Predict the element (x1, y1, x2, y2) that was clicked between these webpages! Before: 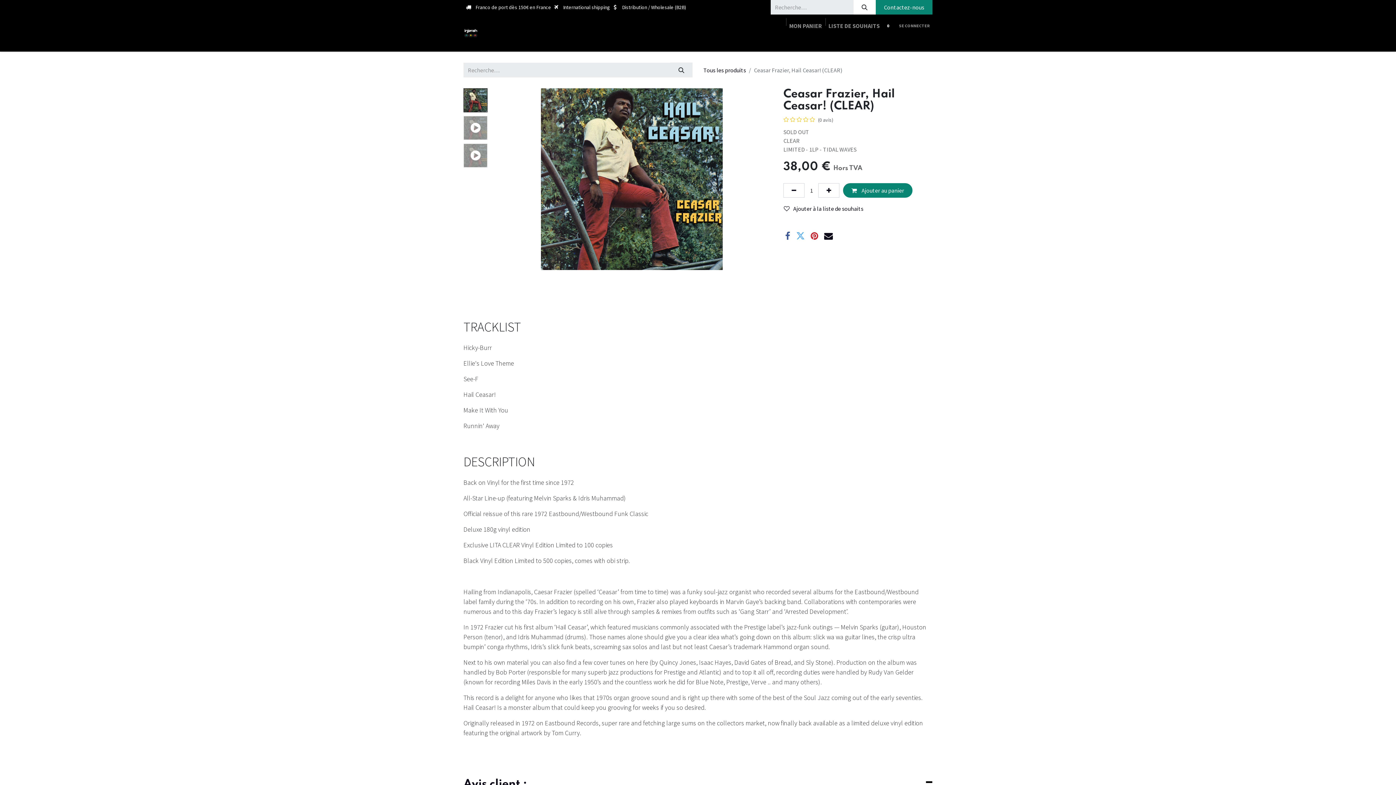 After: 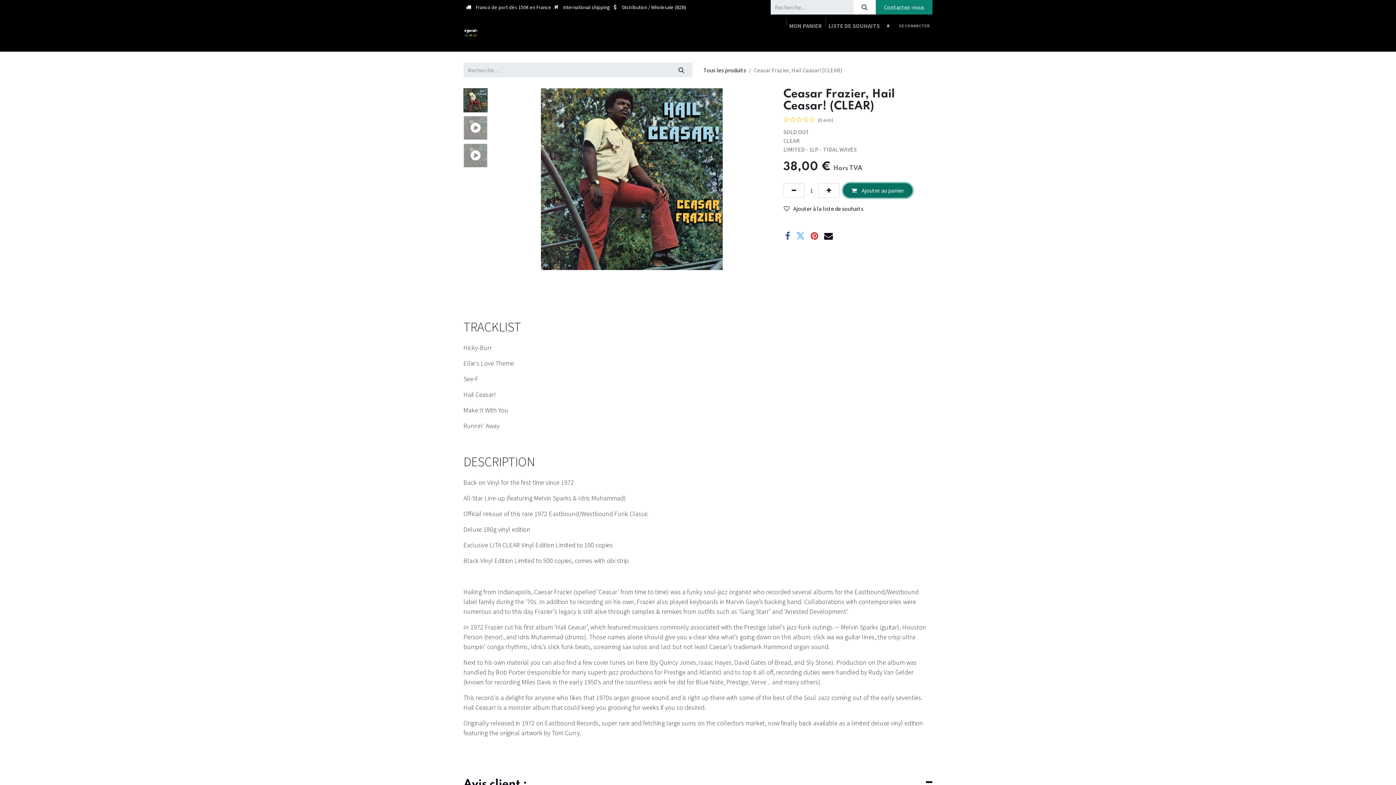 Action: label:  Ajouter au panier bbox: (843, 183, 912, 197)